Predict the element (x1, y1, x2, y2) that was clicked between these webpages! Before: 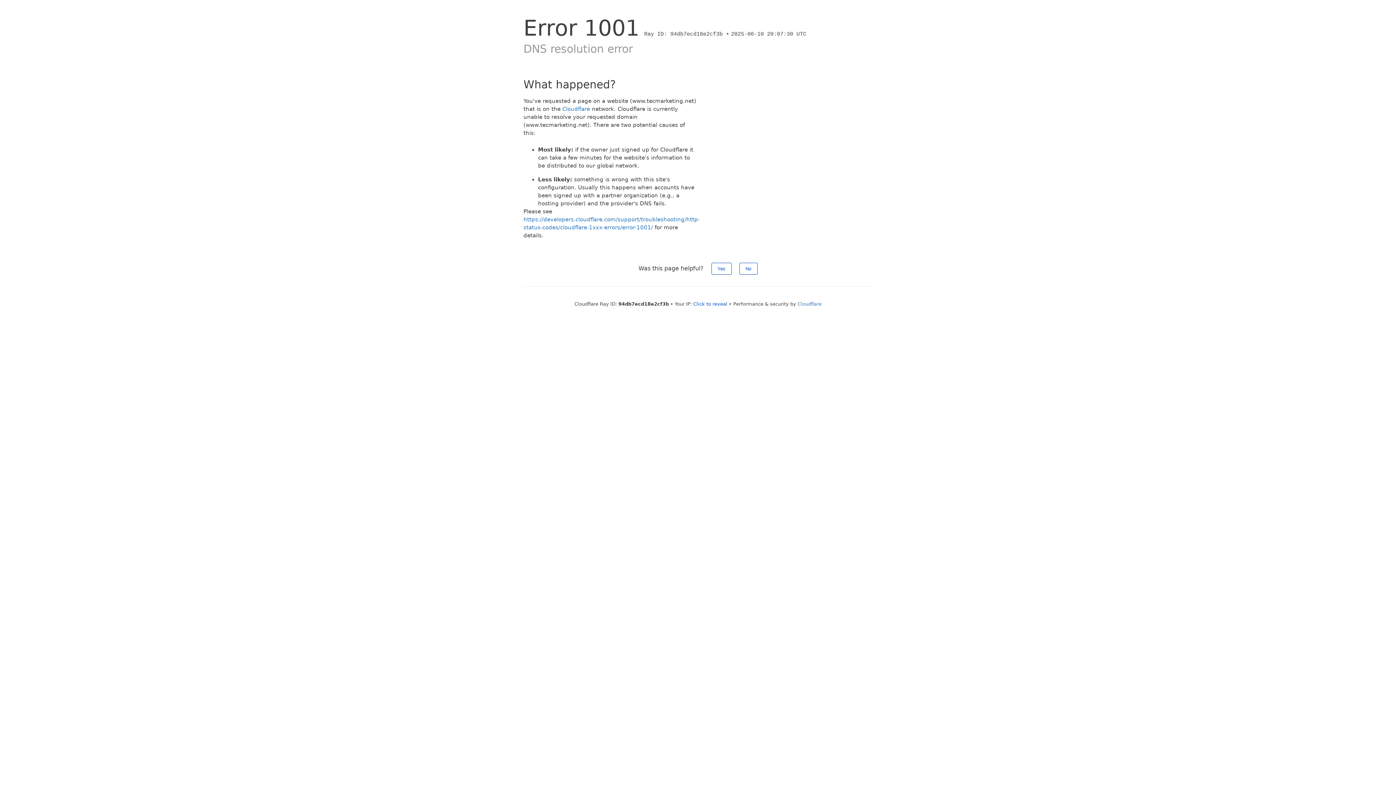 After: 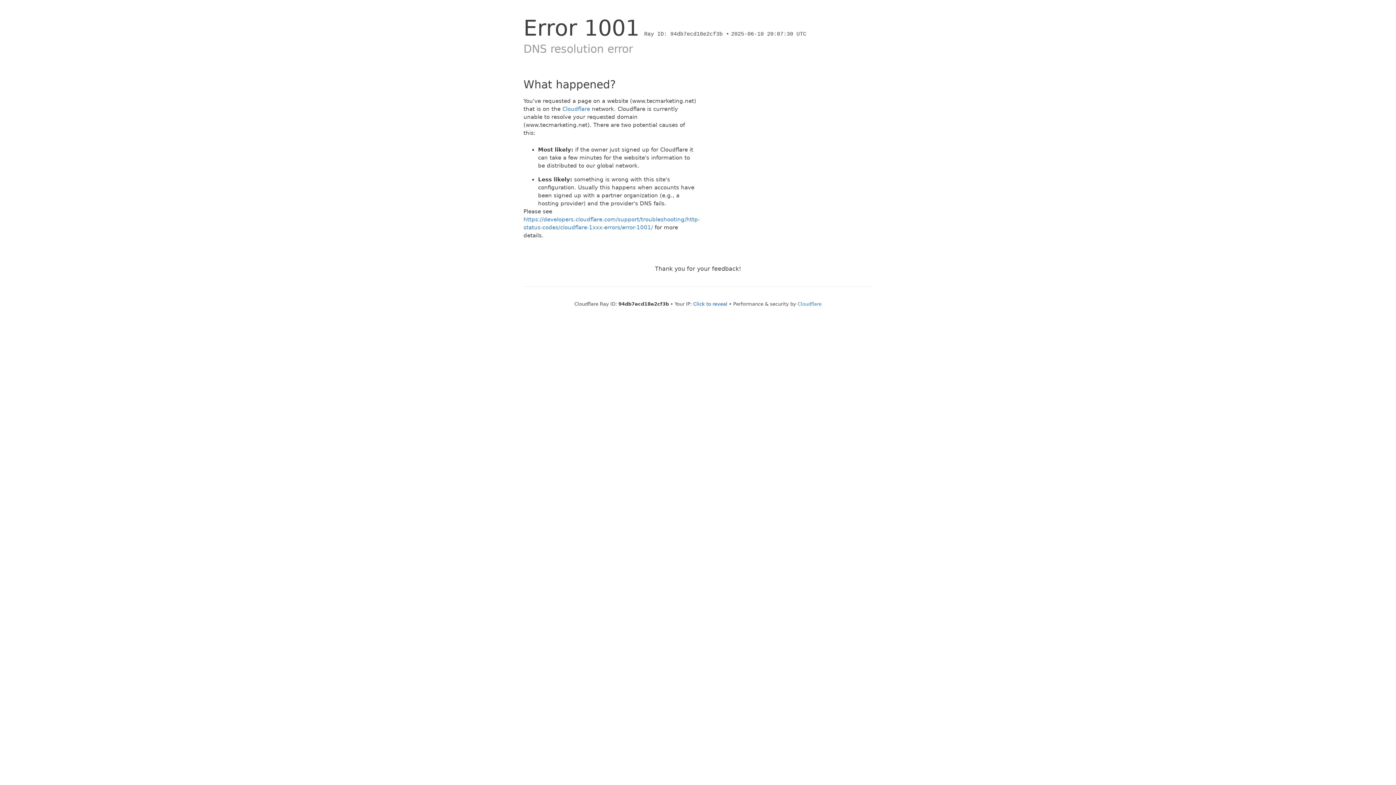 Action: bbox: (711, 262, 731, 274) label: Yes